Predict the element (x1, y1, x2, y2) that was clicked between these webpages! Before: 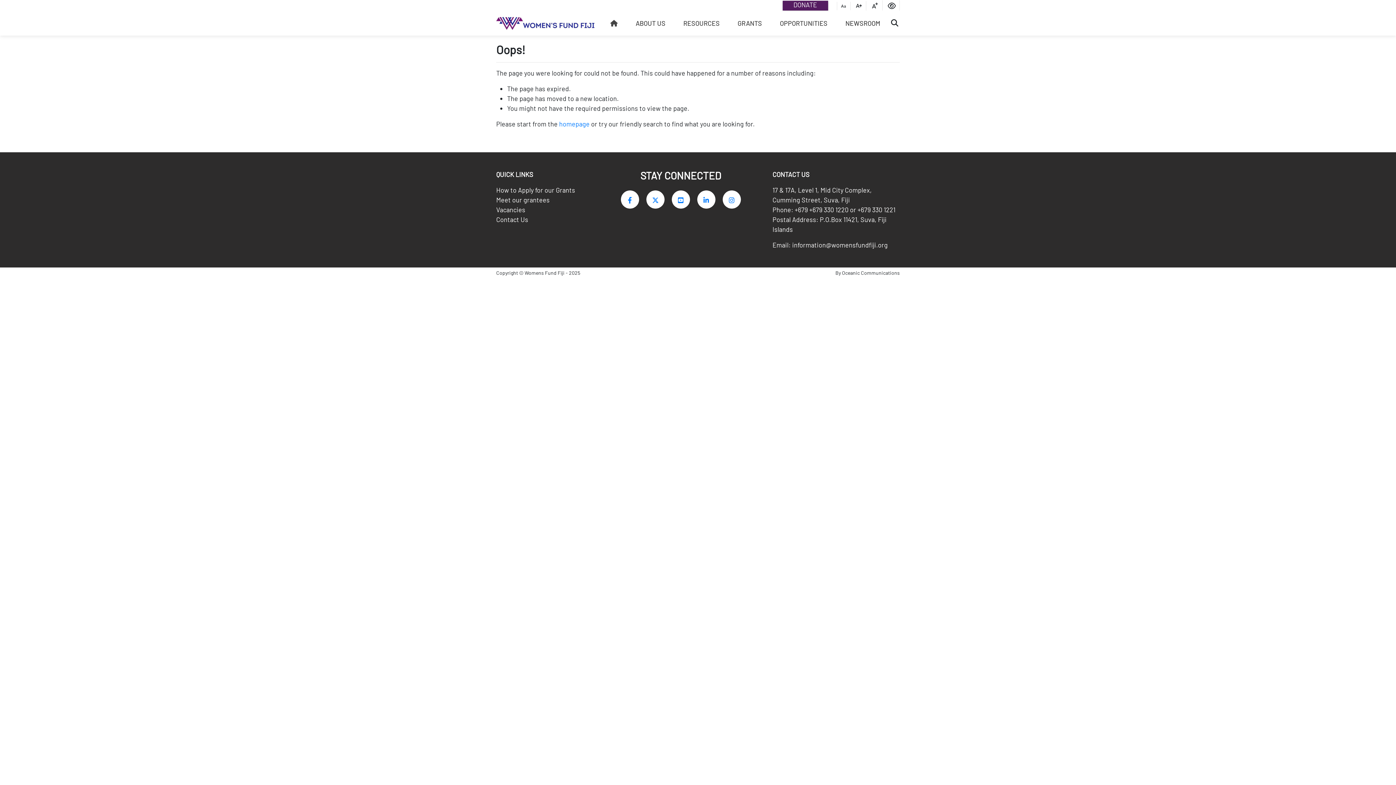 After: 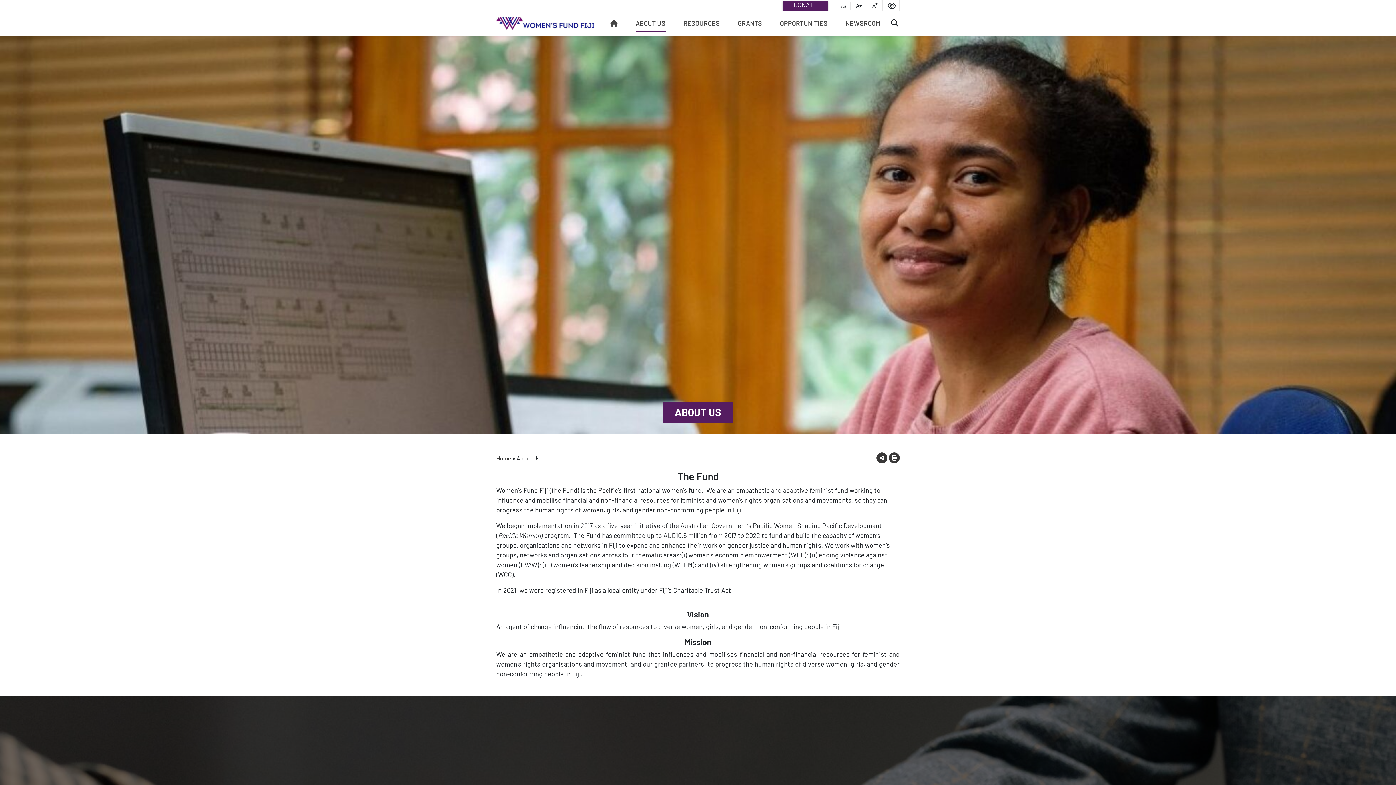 Action: bbox: (635, 19, 665, 27) label: ABOUT US